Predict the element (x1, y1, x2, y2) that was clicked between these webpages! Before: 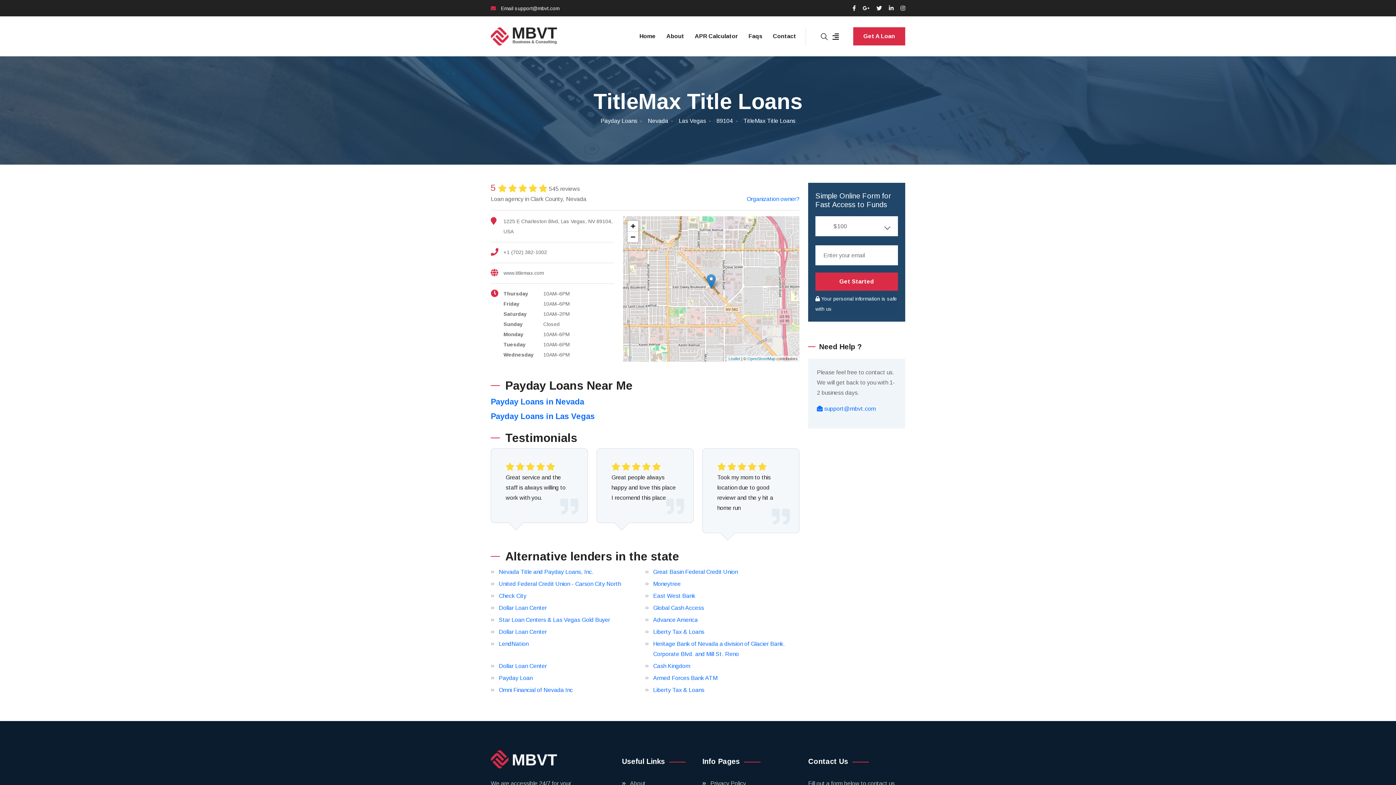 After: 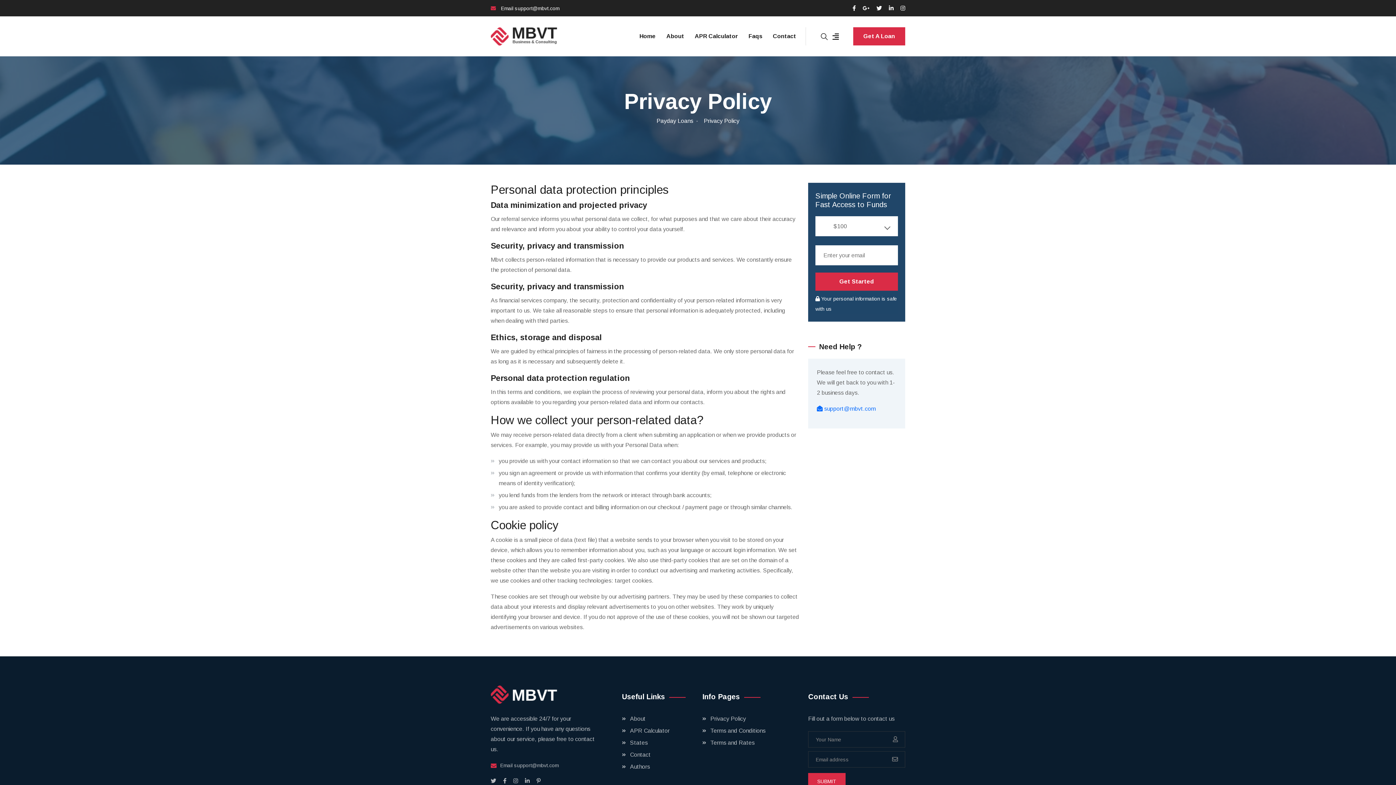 Action: bbox: (710, 778, 746, 789) label: Privacy Policy